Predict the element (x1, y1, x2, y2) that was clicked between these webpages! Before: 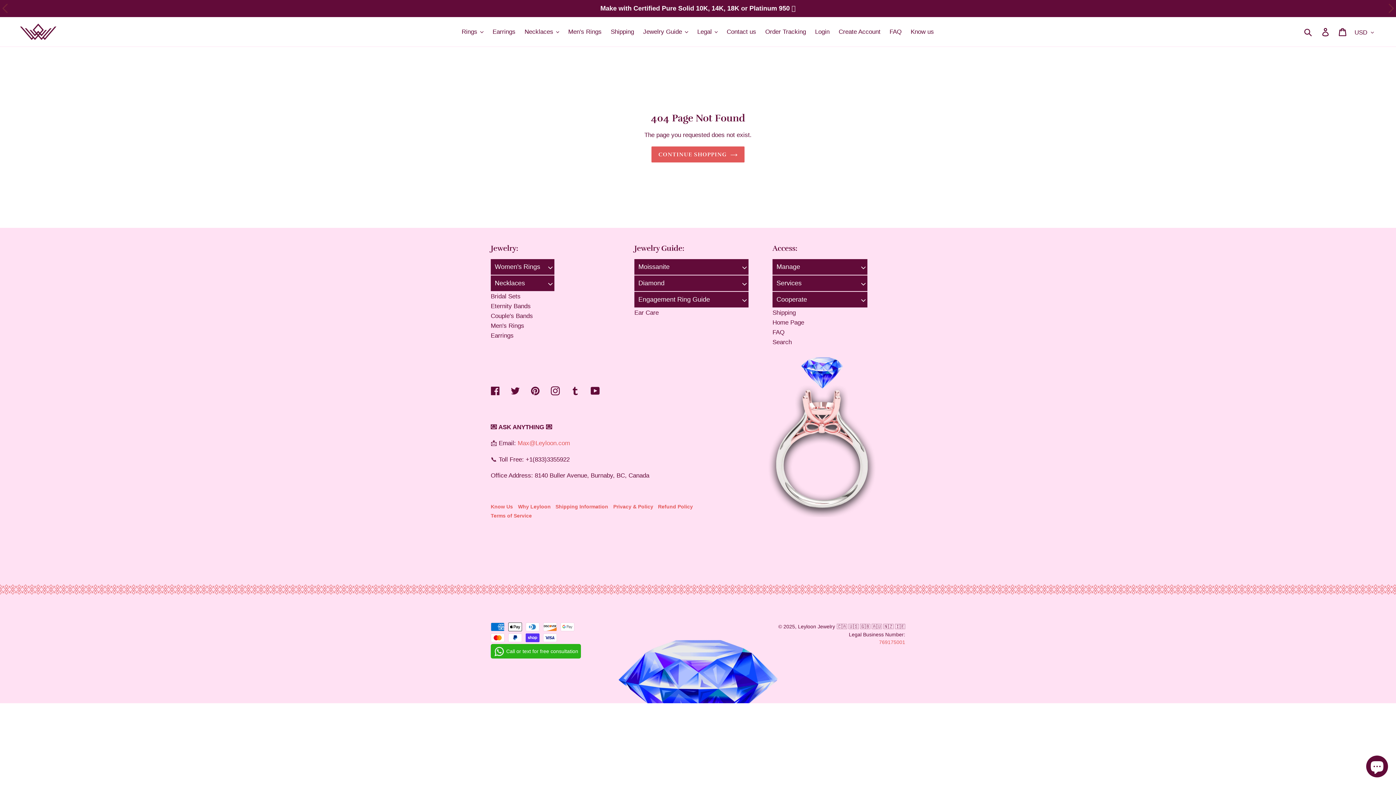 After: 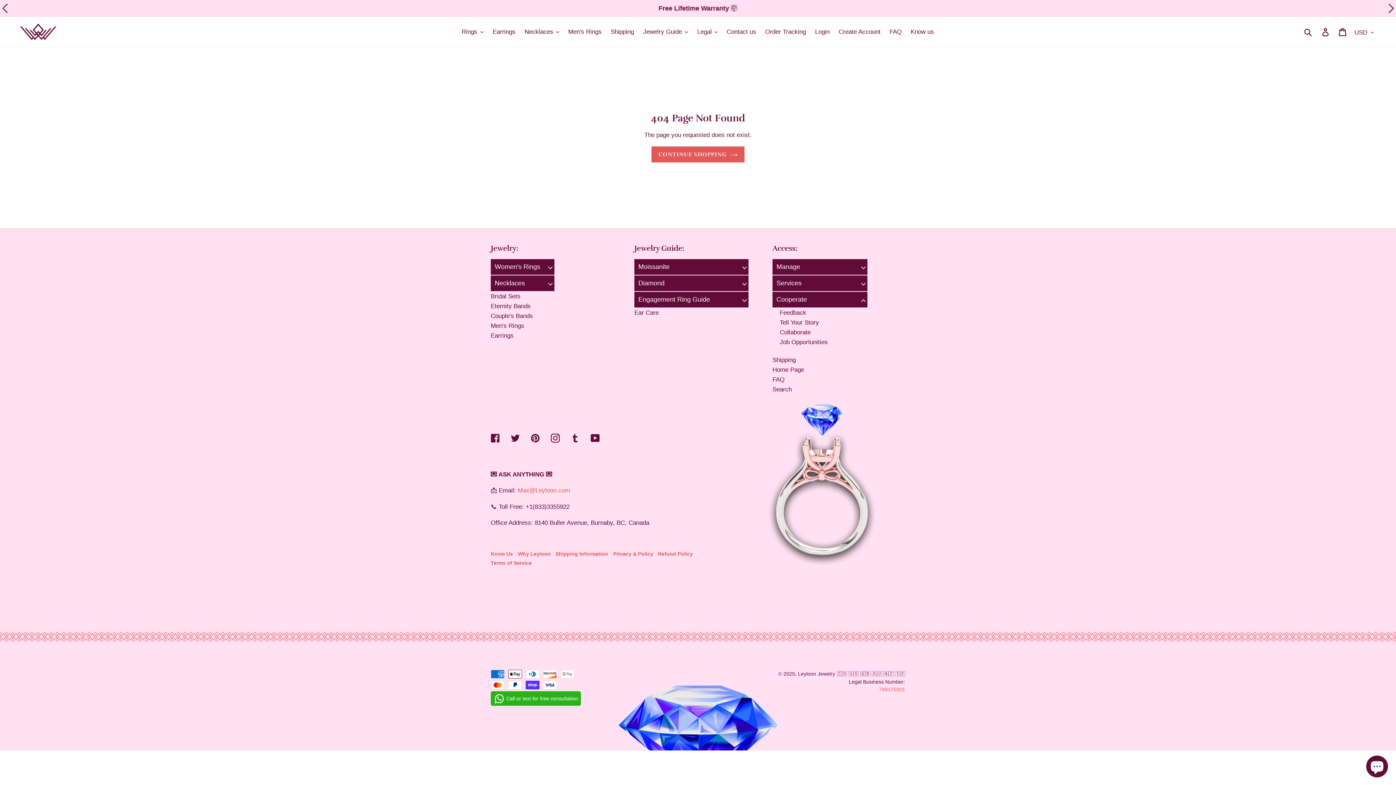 Action: label: Cooperate bbox: (776, 296, 807, 303)